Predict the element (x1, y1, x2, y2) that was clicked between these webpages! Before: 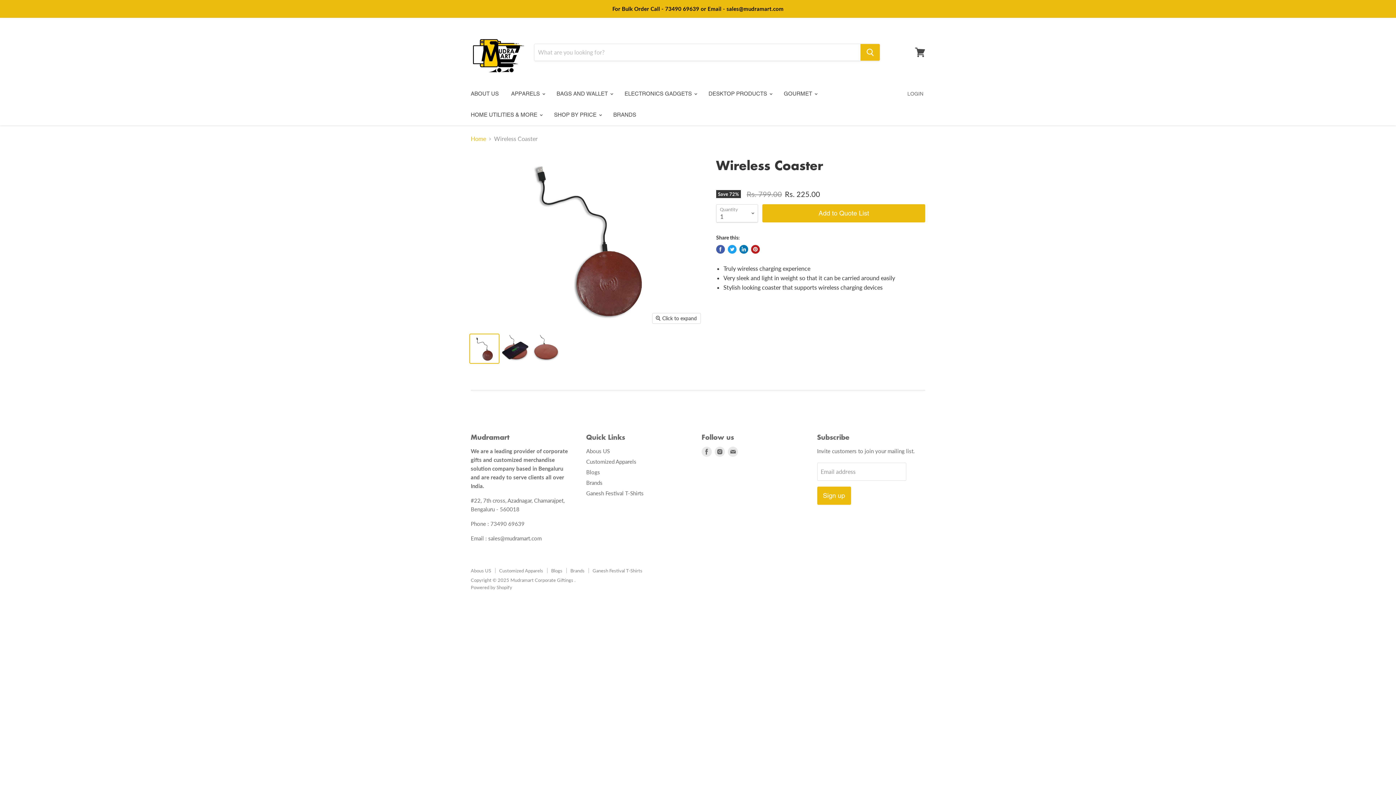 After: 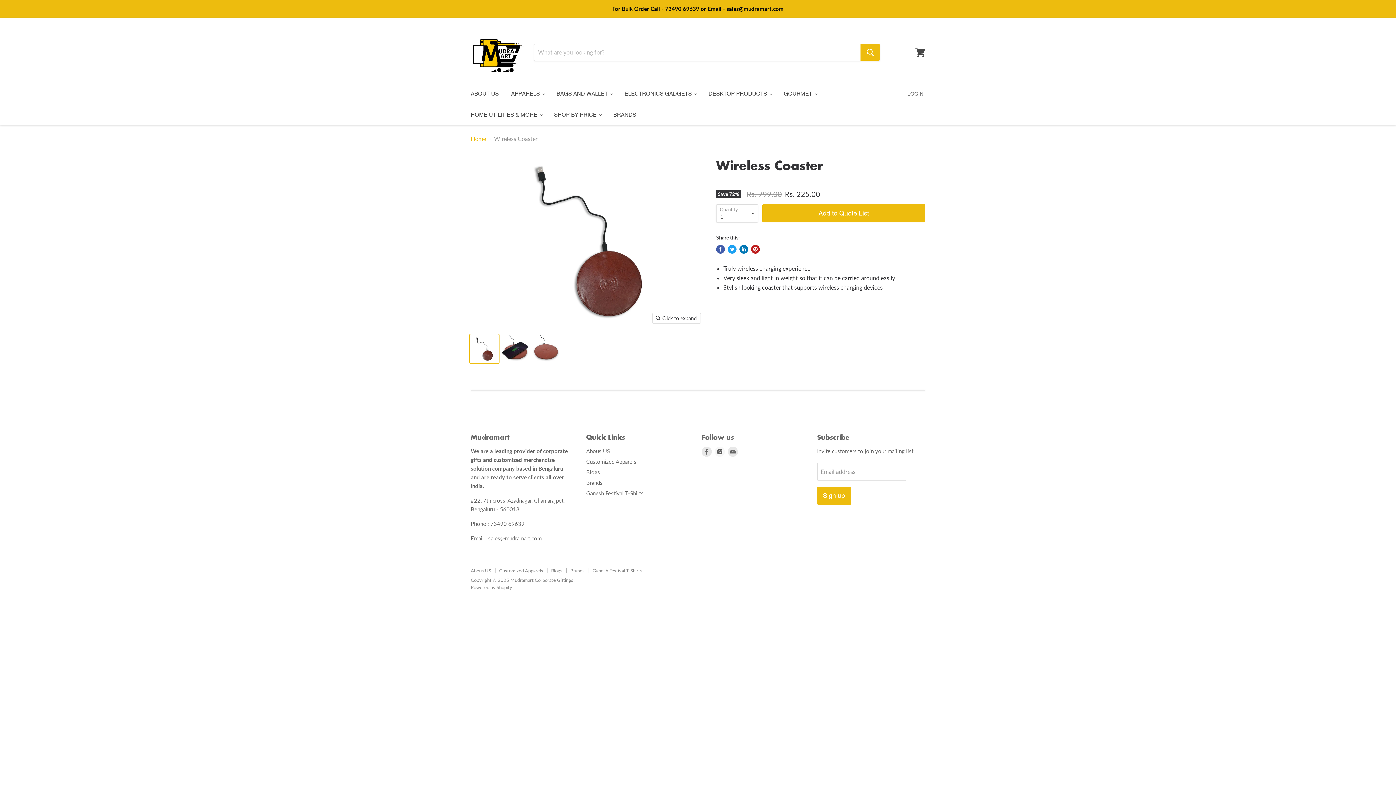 Action: label: Find us on Instagram bbox: (713, 445, 726, 458)